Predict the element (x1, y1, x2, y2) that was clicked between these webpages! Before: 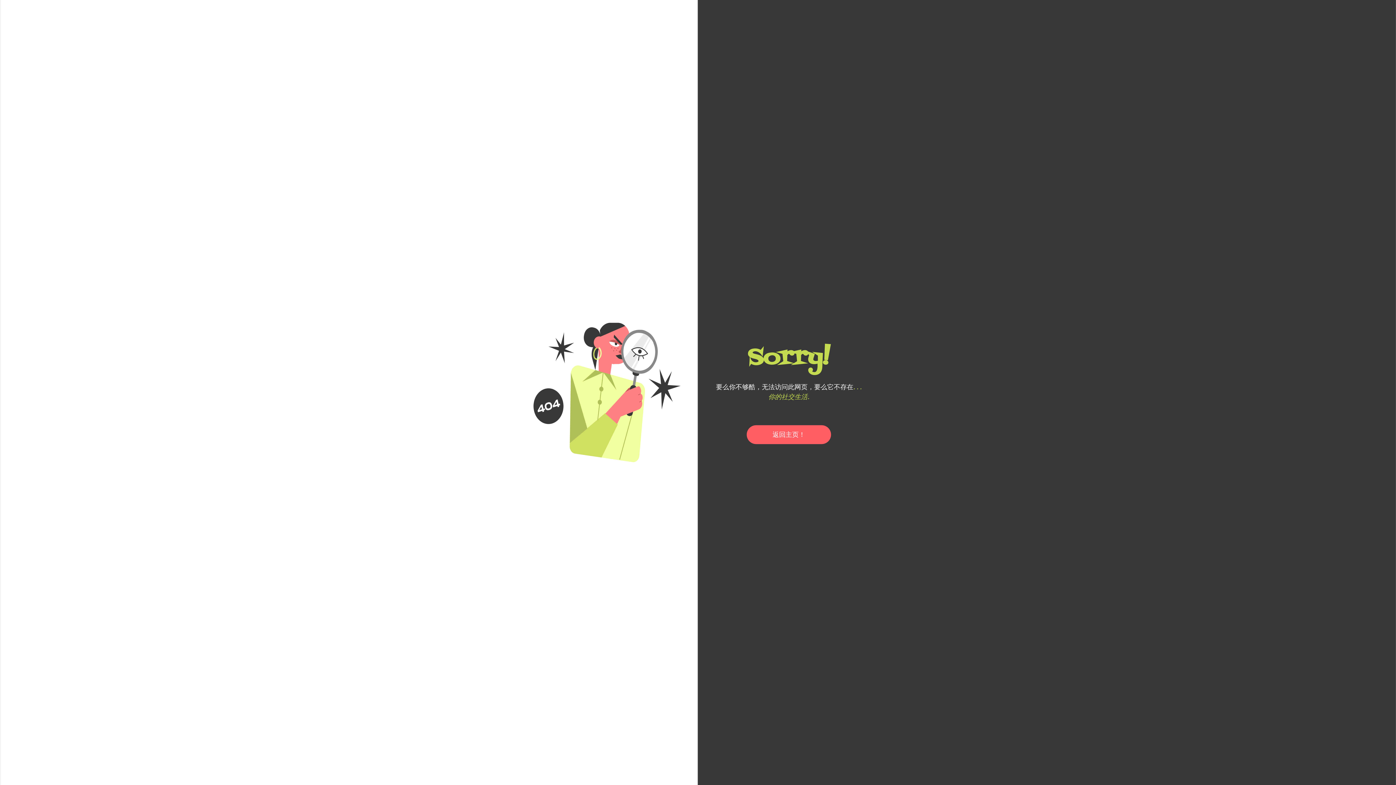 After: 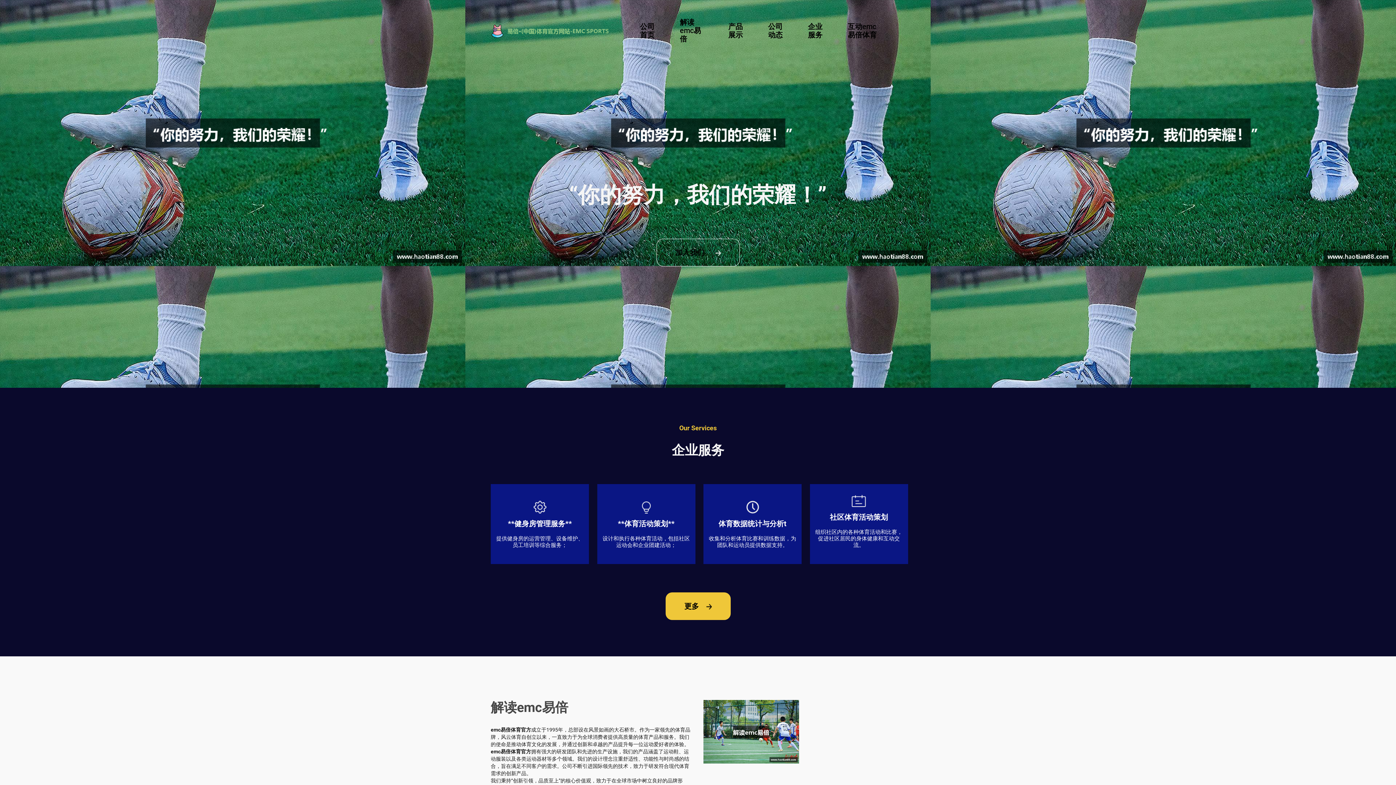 Action: bbox: (746, 425, 831, 444) label: 返回主页！